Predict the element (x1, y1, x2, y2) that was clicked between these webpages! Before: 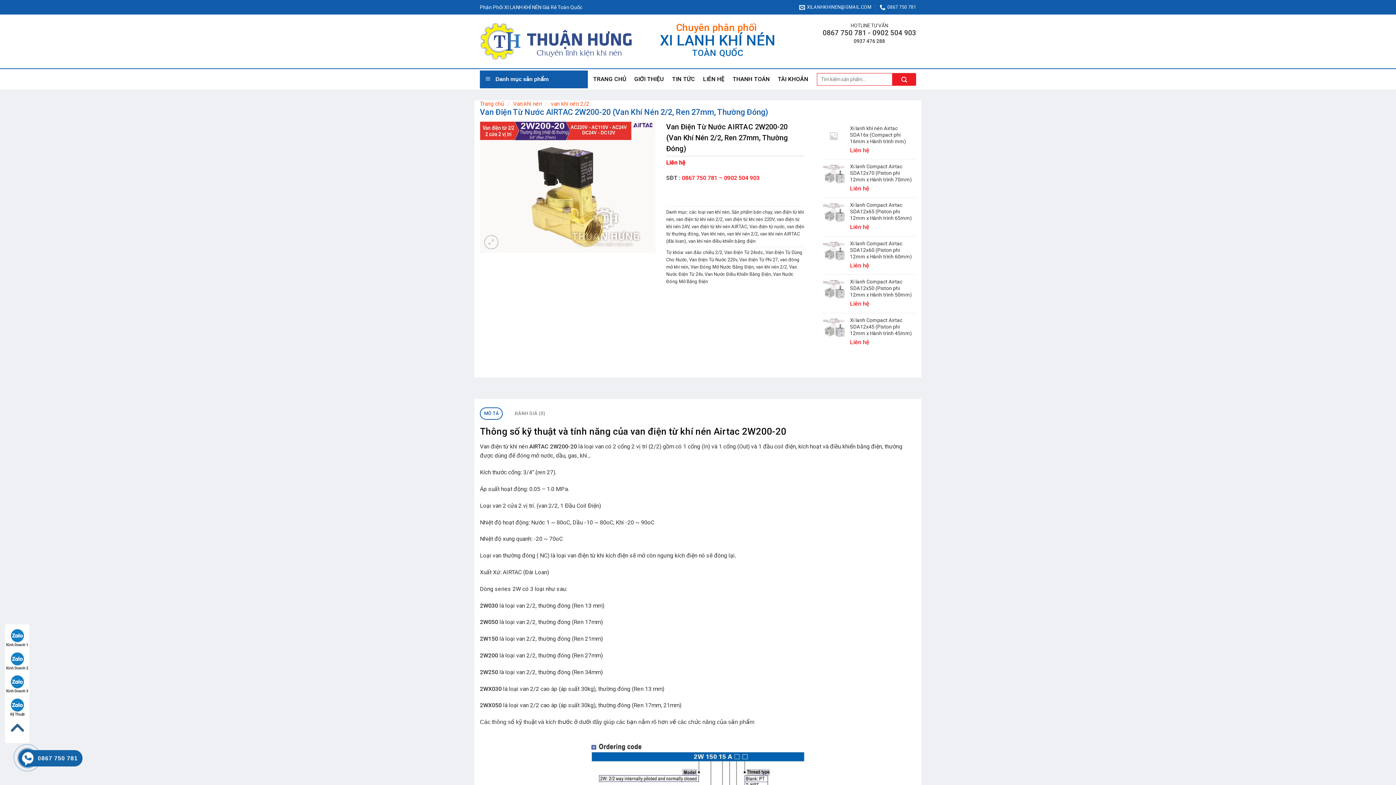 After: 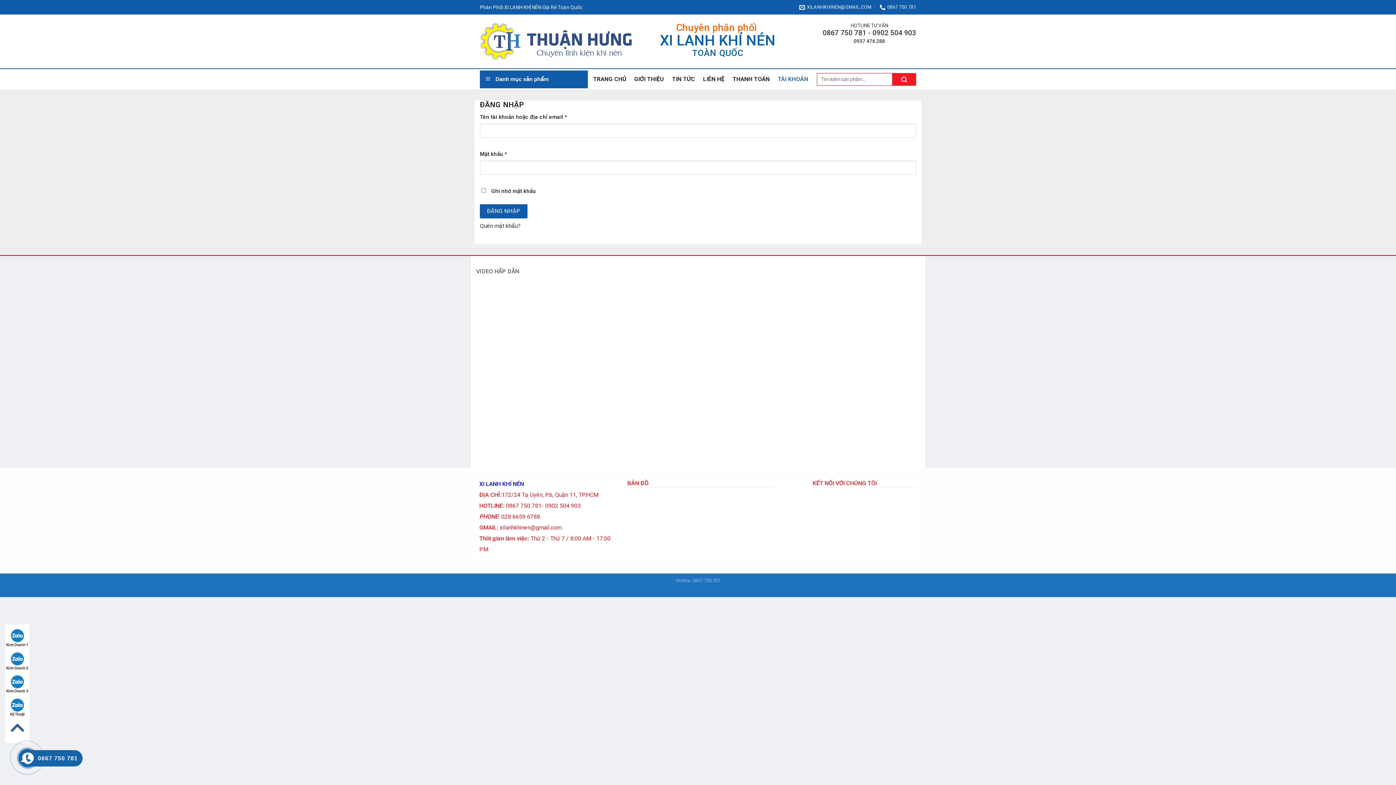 Action: label: TÀI KHOẢN bbox: (777, 69, 808, 89)